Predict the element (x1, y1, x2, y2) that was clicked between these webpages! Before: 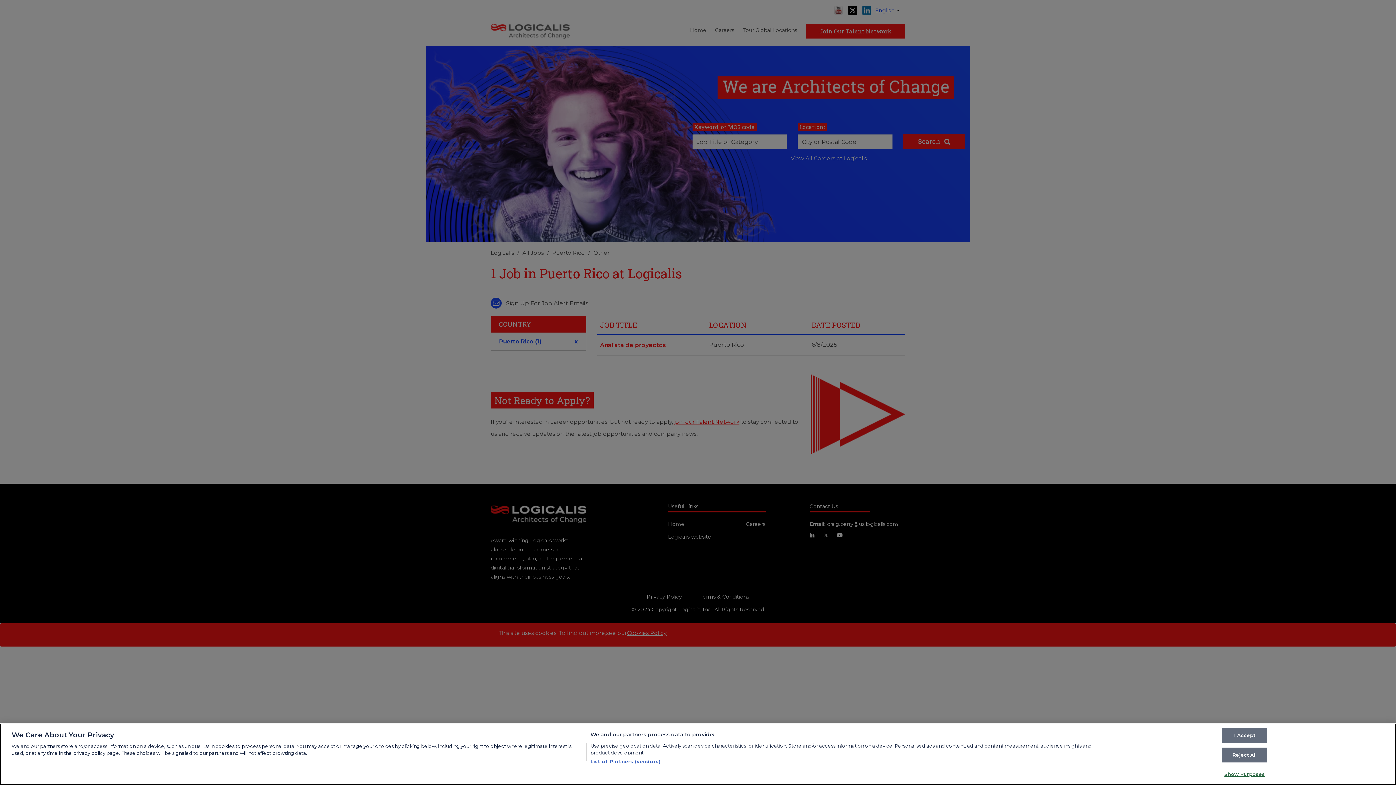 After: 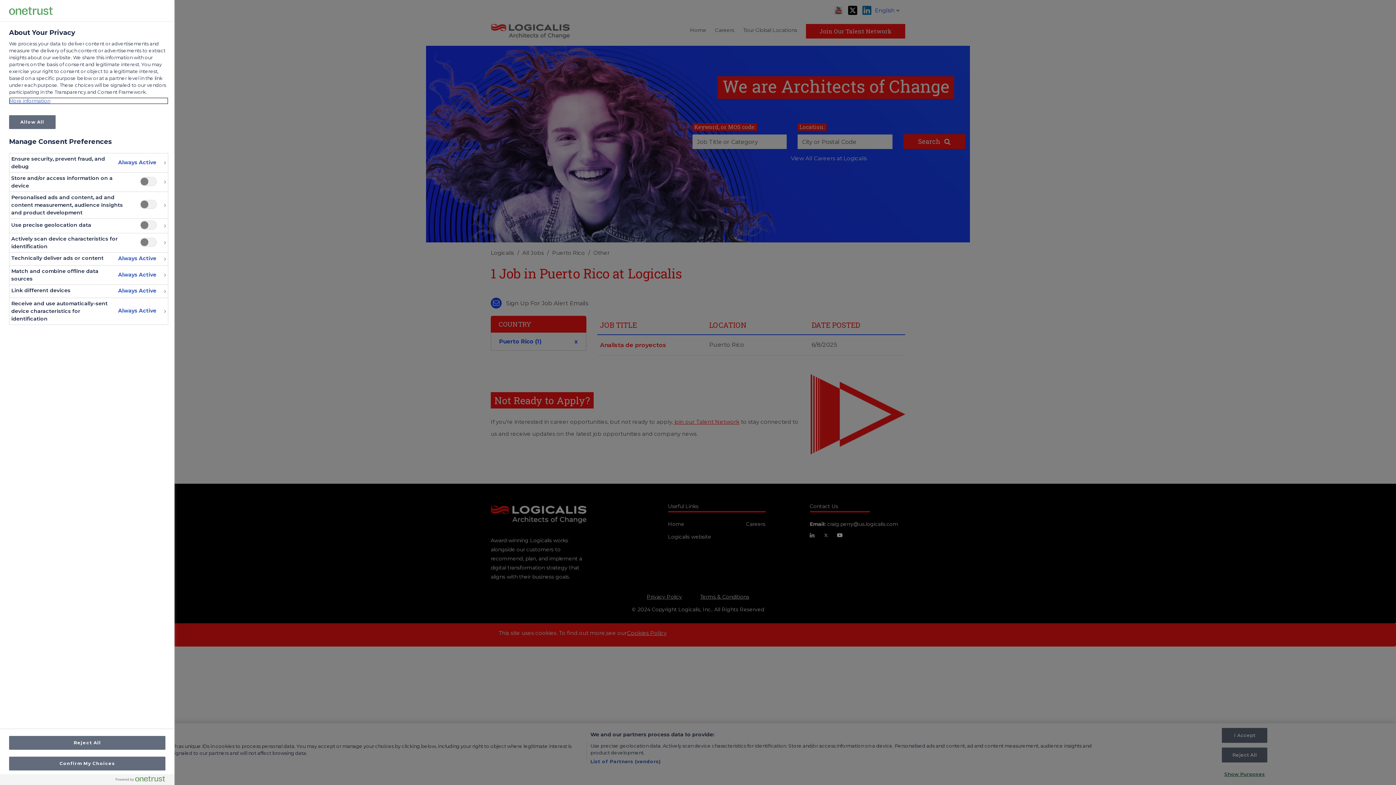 Action: bbox: (1222, 767, 1267, 781) label: Show Purposes